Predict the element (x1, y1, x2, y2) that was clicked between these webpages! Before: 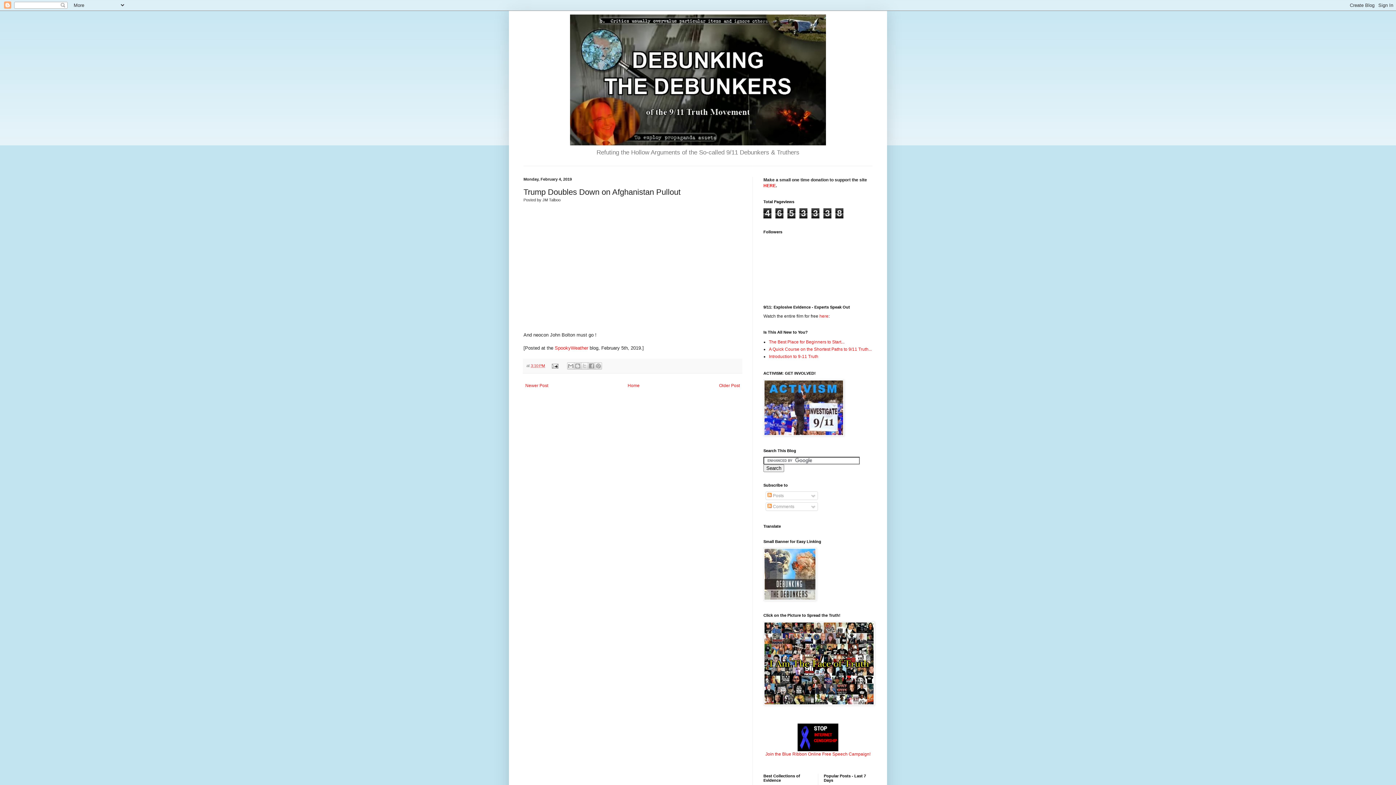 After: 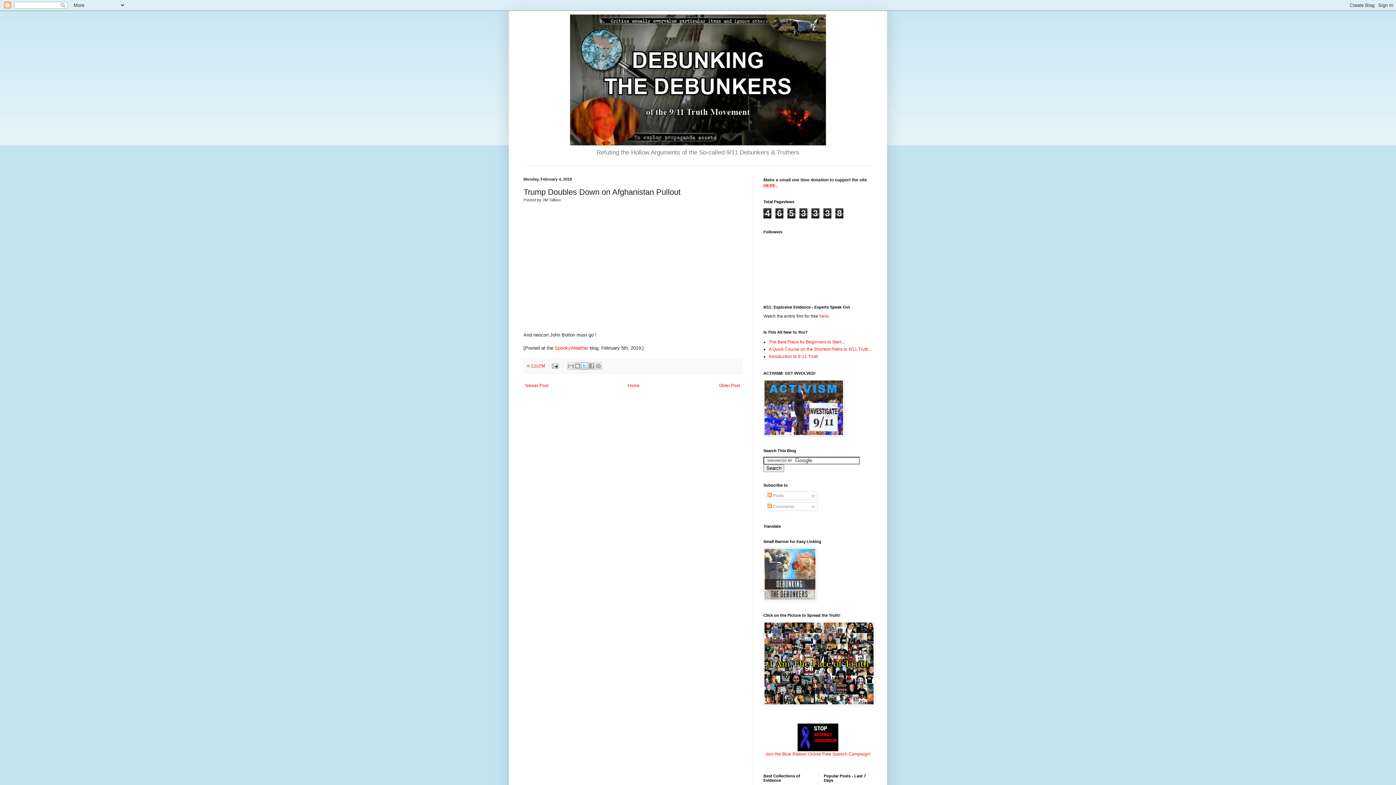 Action: label: Share to X bbox: (581, 362, 588, 369)